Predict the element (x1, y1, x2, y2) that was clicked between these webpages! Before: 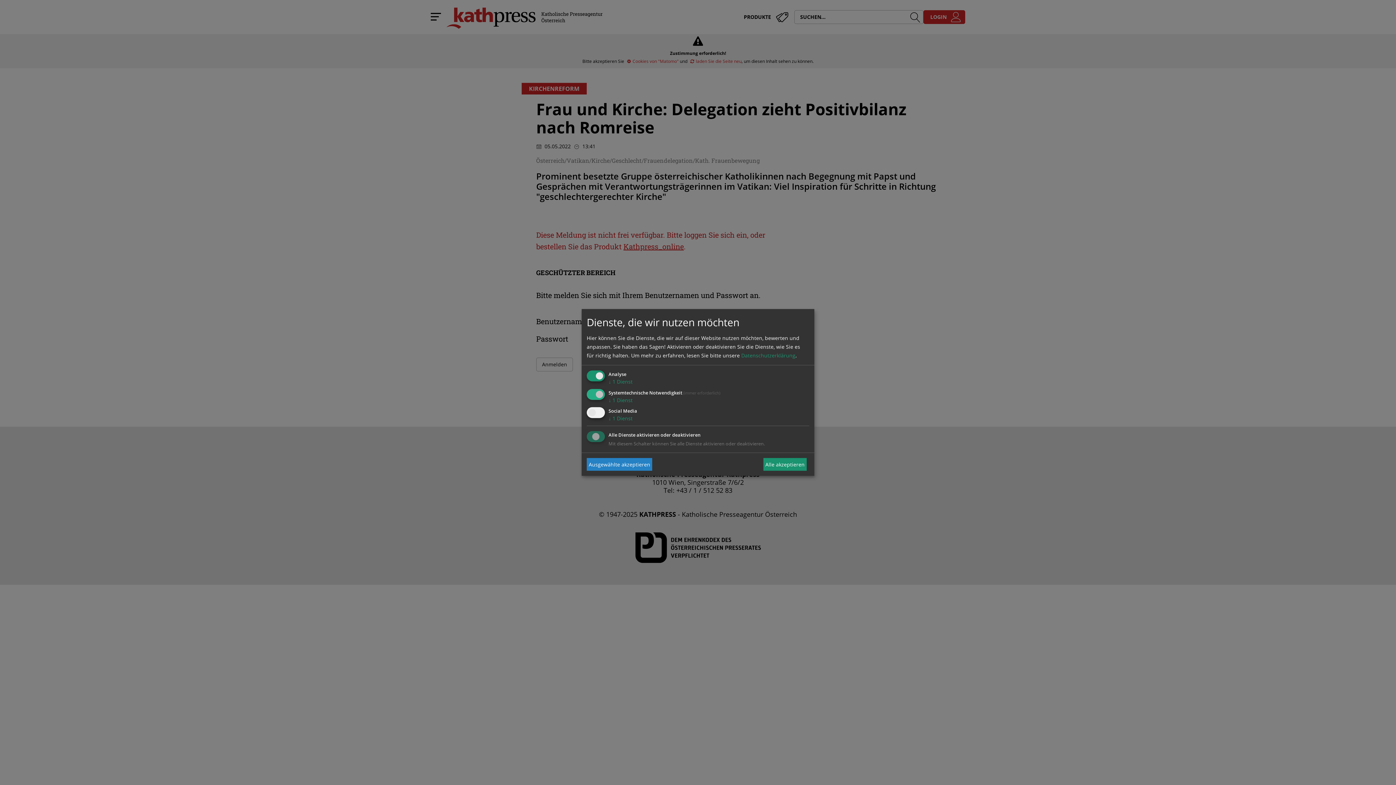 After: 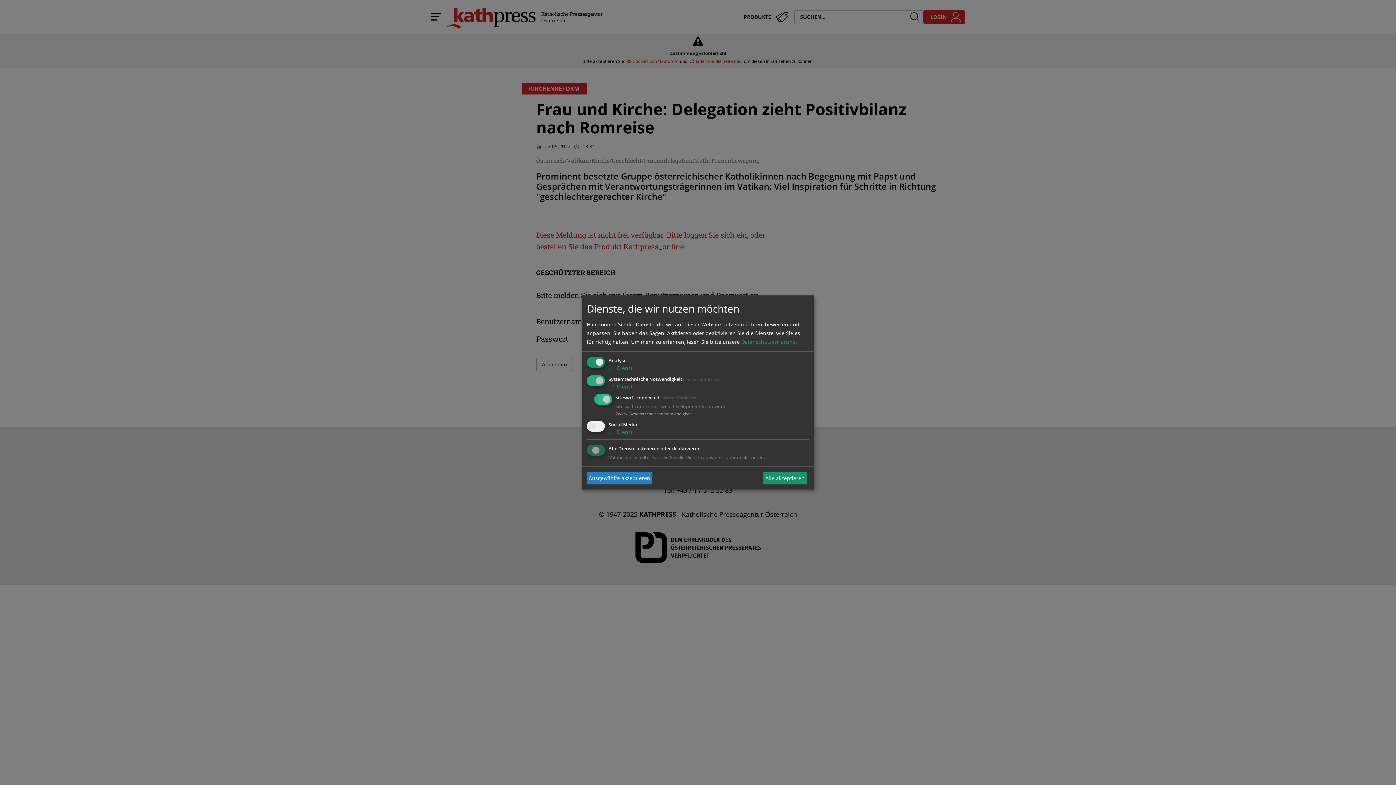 Action: bbox: (608, 396, 632, 403) label: ↓ 1 Dienst